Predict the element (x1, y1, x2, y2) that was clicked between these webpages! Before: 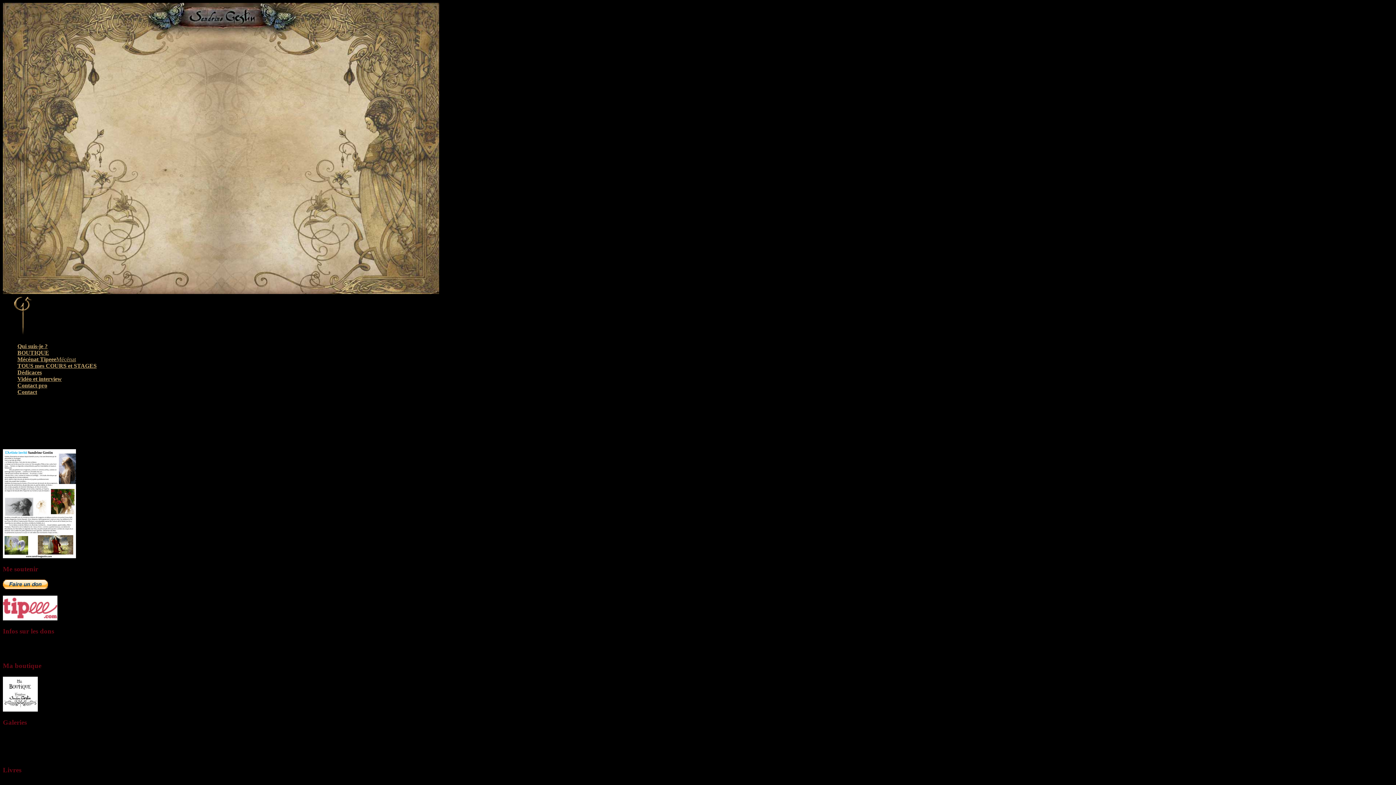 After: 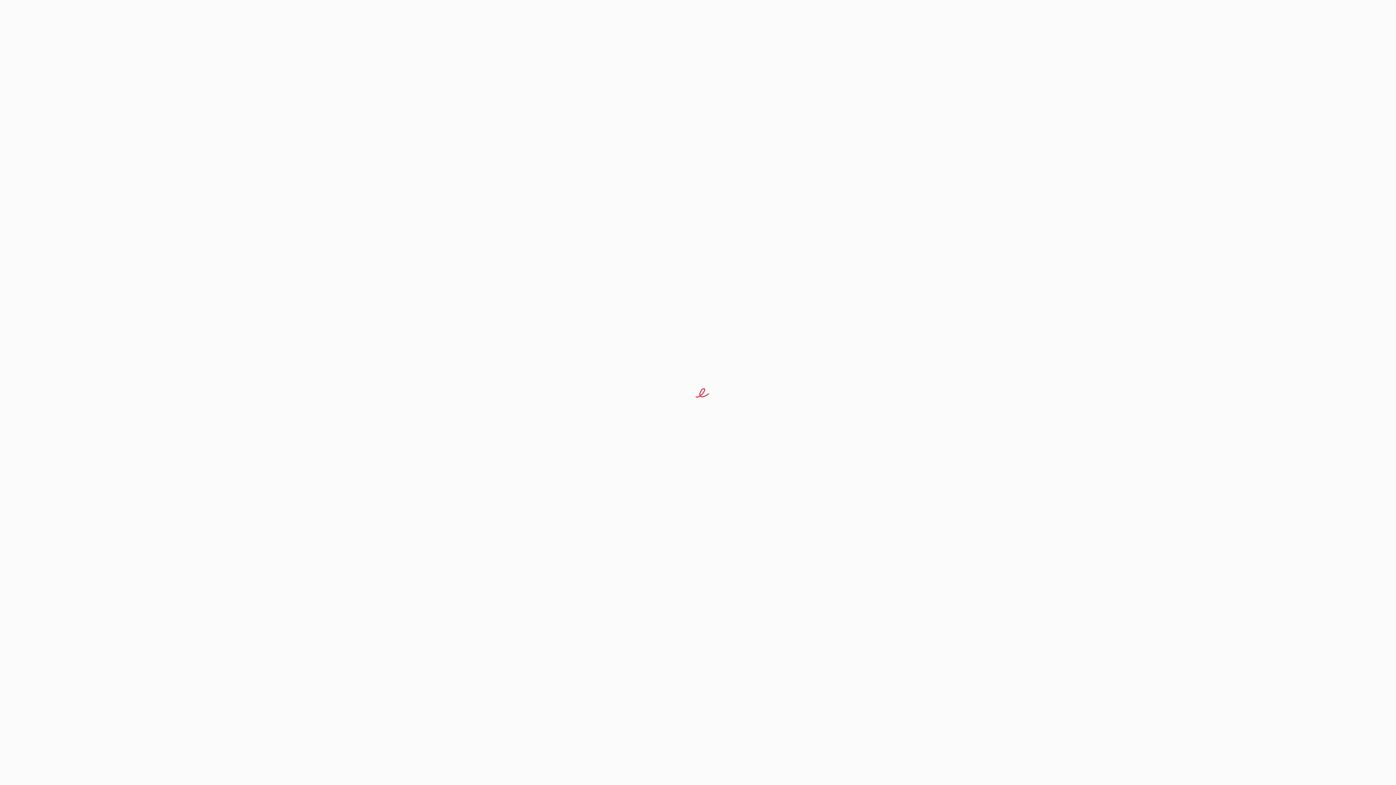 Action: bbox: (2, 615, 57, 621)